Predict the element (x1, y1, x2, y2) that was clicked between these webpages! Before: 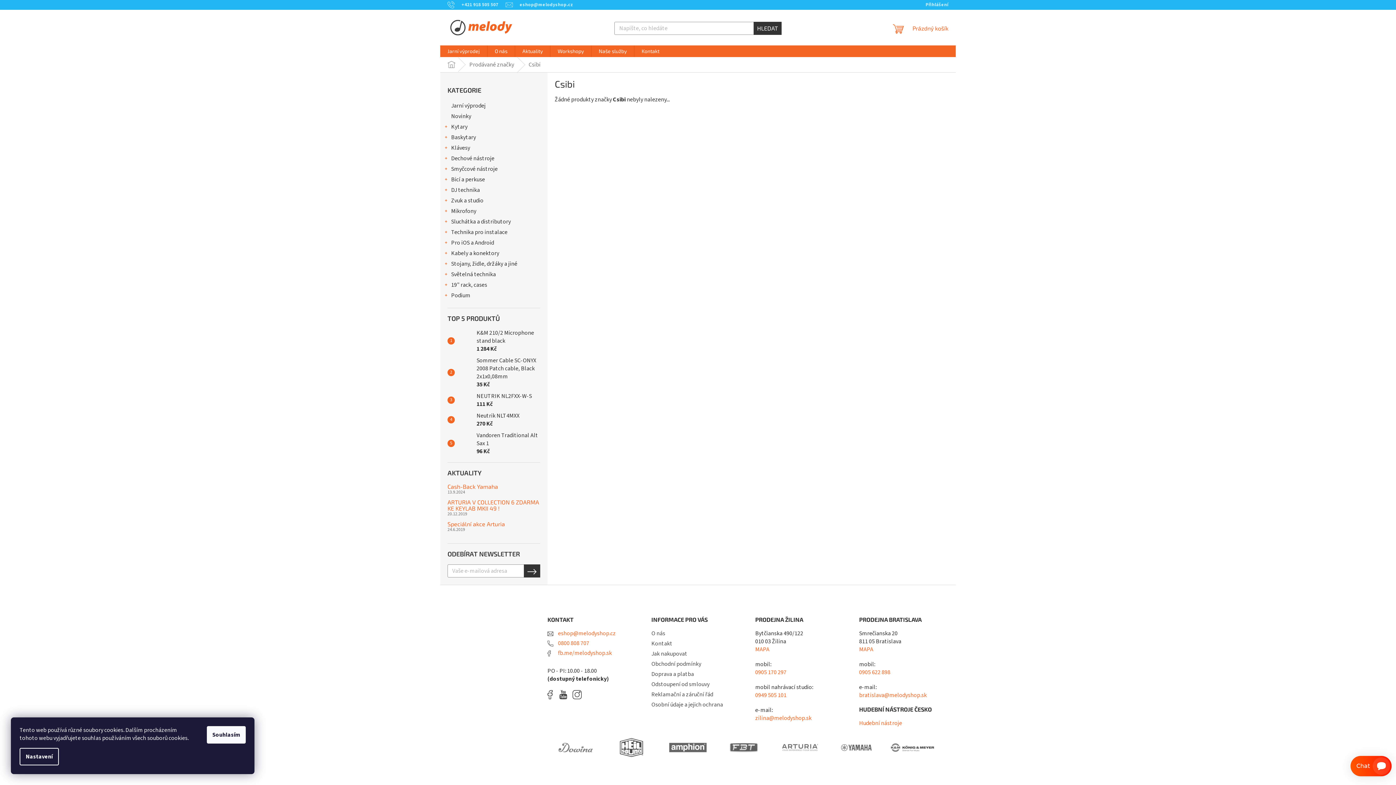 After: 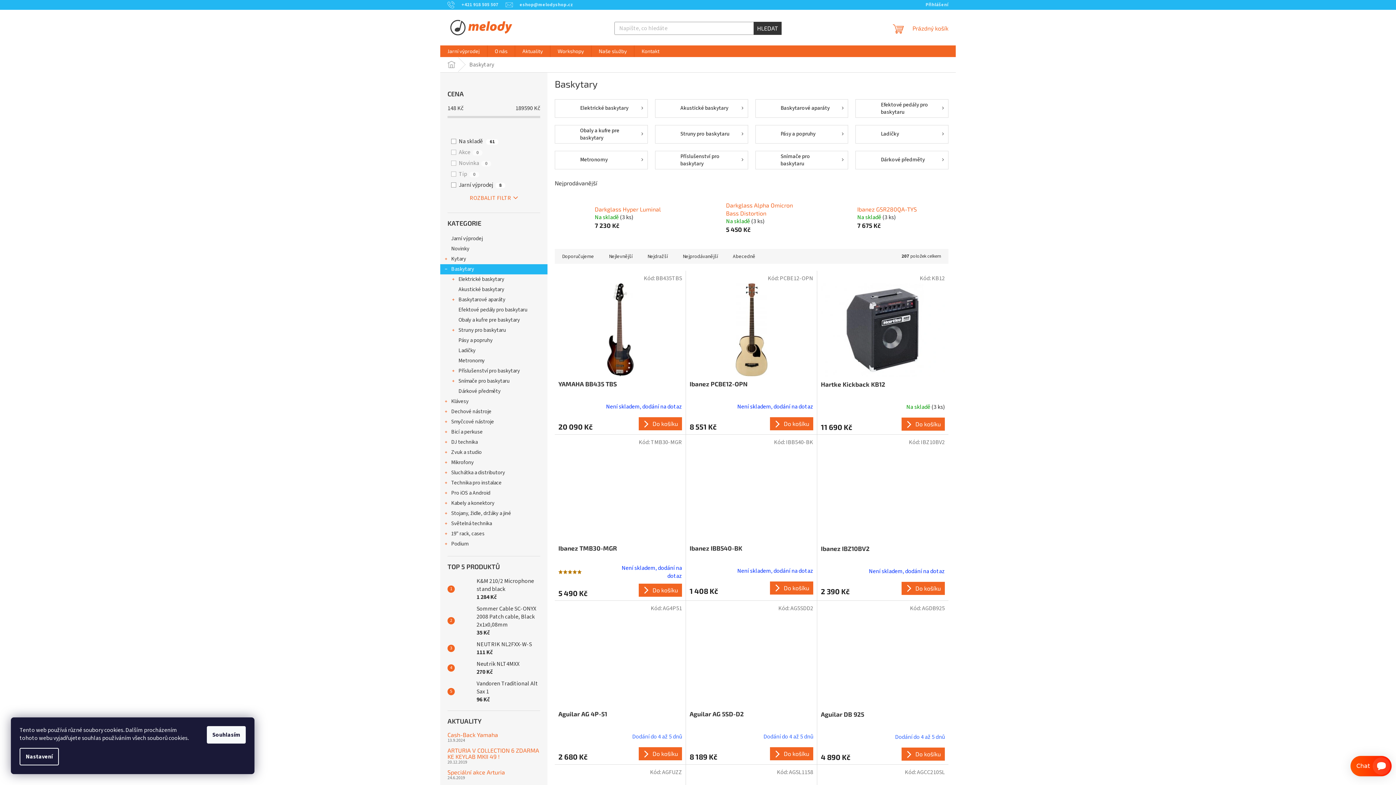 Action: bbox: (440, 132, 547, 142) label: Baskytary
 